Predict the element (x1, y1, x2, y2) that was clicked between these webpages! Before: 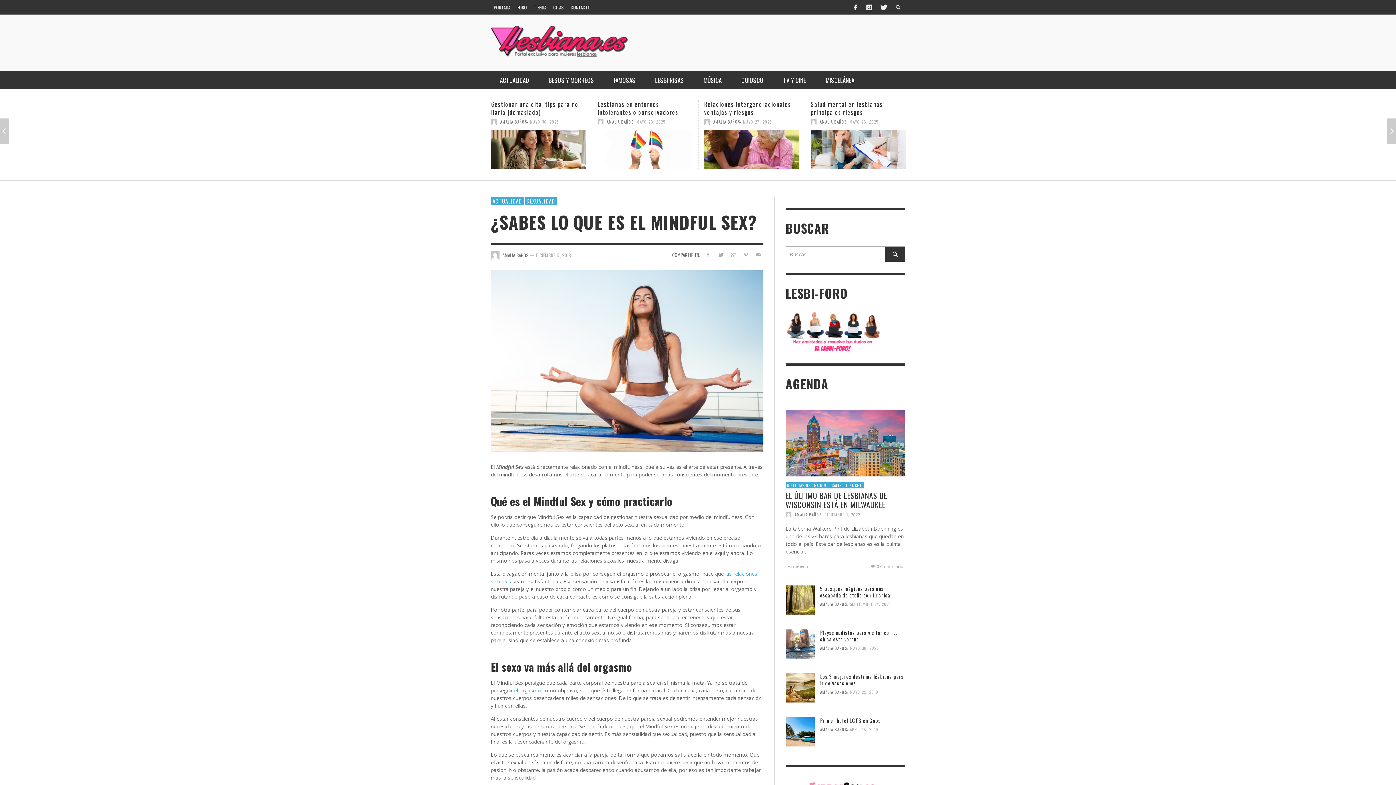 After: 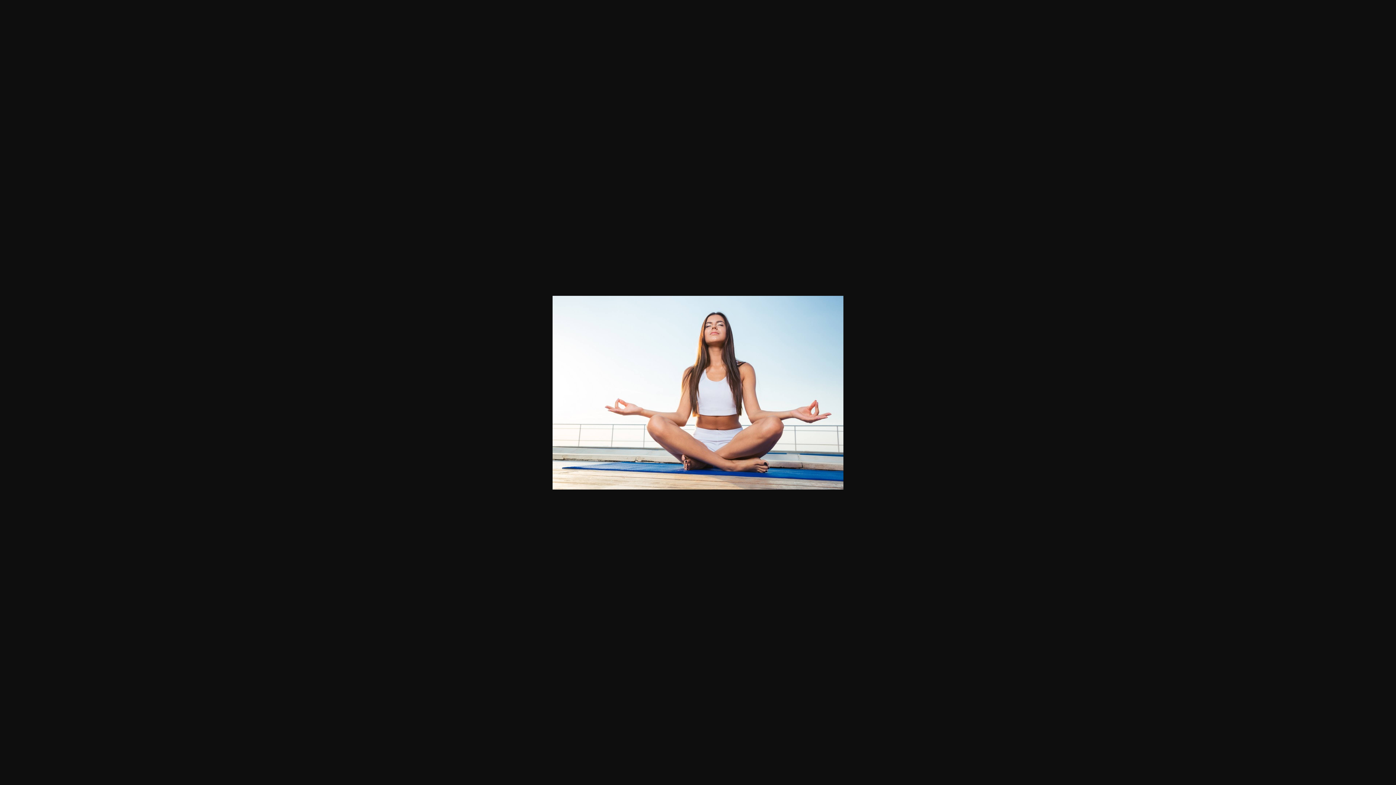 Action: bbox: (490, 357, 763, 364)